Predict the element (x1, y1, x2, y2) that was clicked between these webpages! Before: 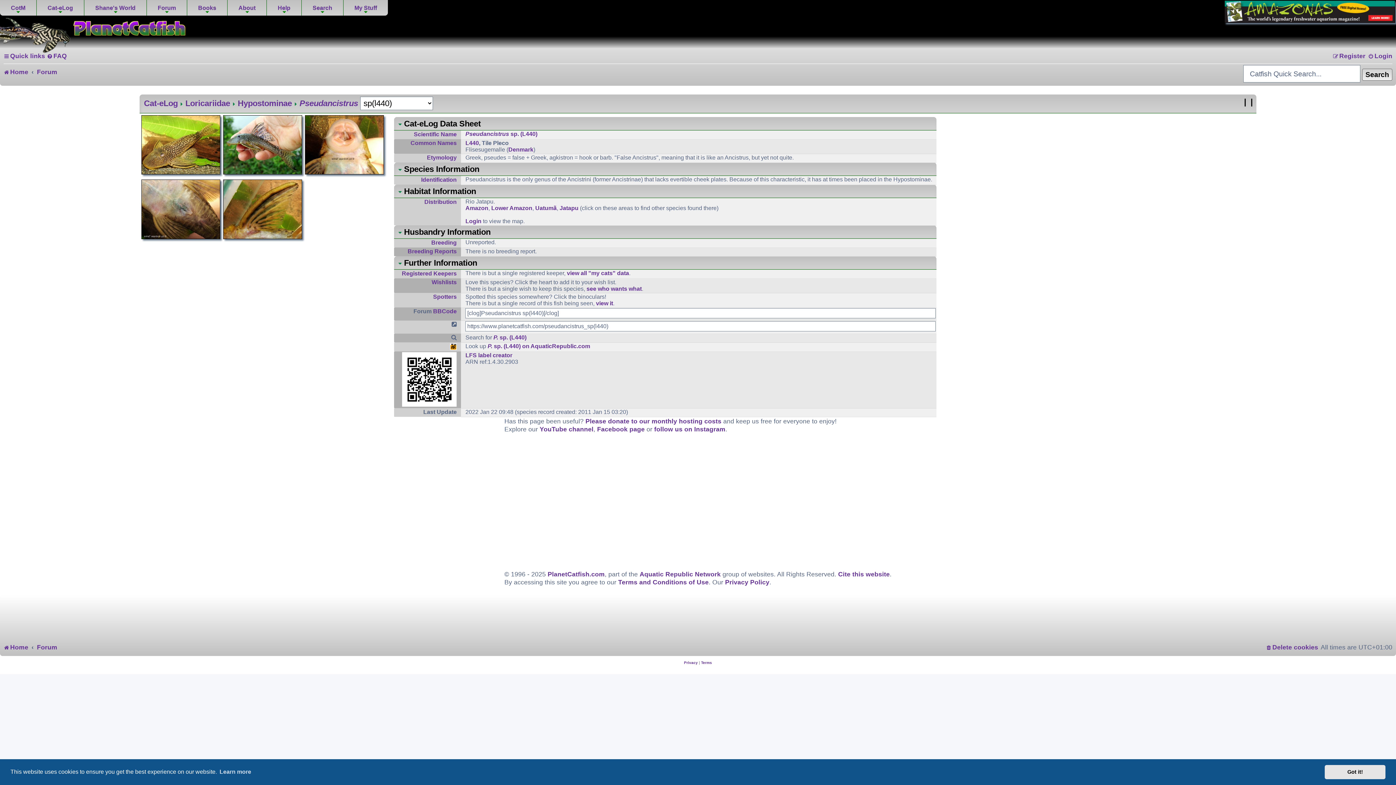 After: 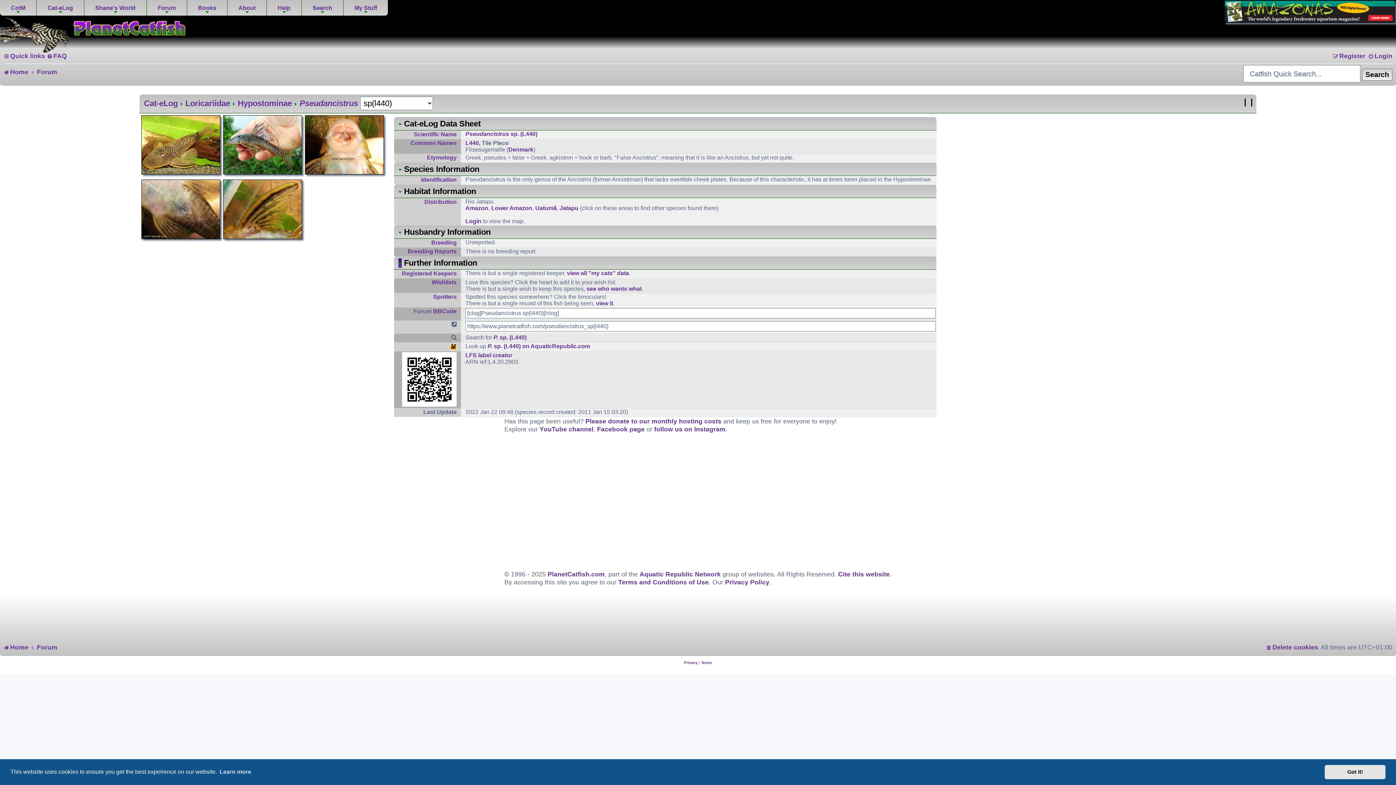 Action: bbox: (398, 258, 401, 268)